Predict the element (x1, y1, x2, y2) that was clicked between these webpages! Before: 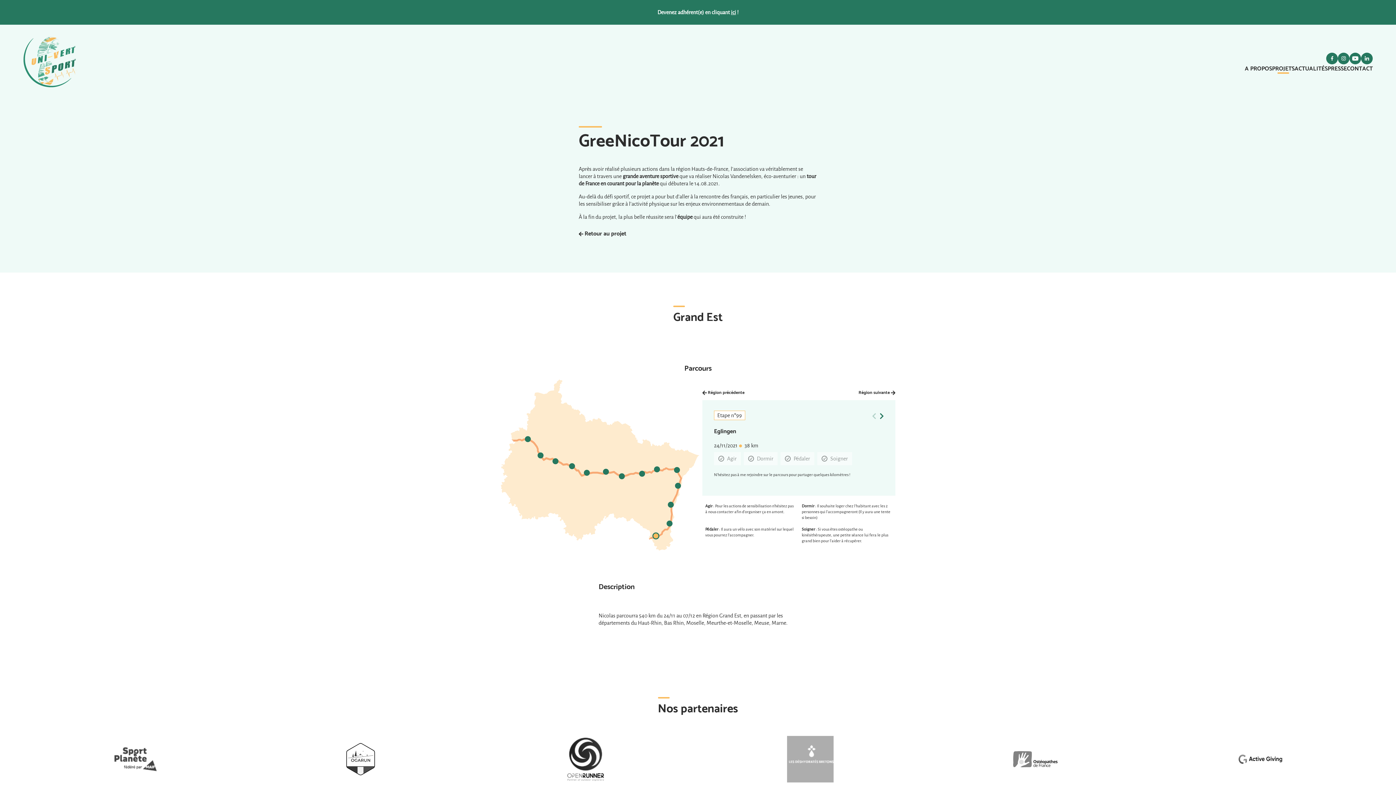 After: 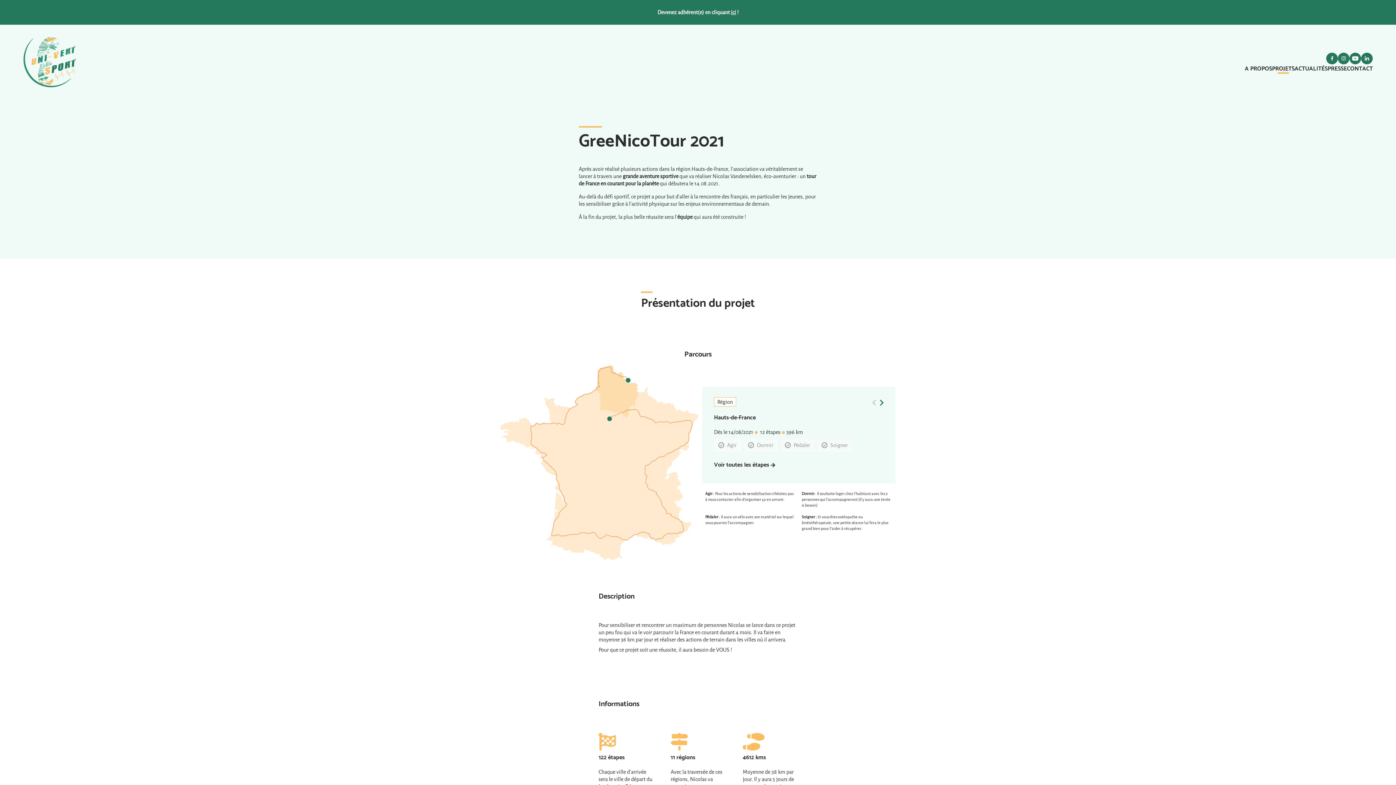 Action: label:  Retour au projet bbox: (578, 229, 817, 237)